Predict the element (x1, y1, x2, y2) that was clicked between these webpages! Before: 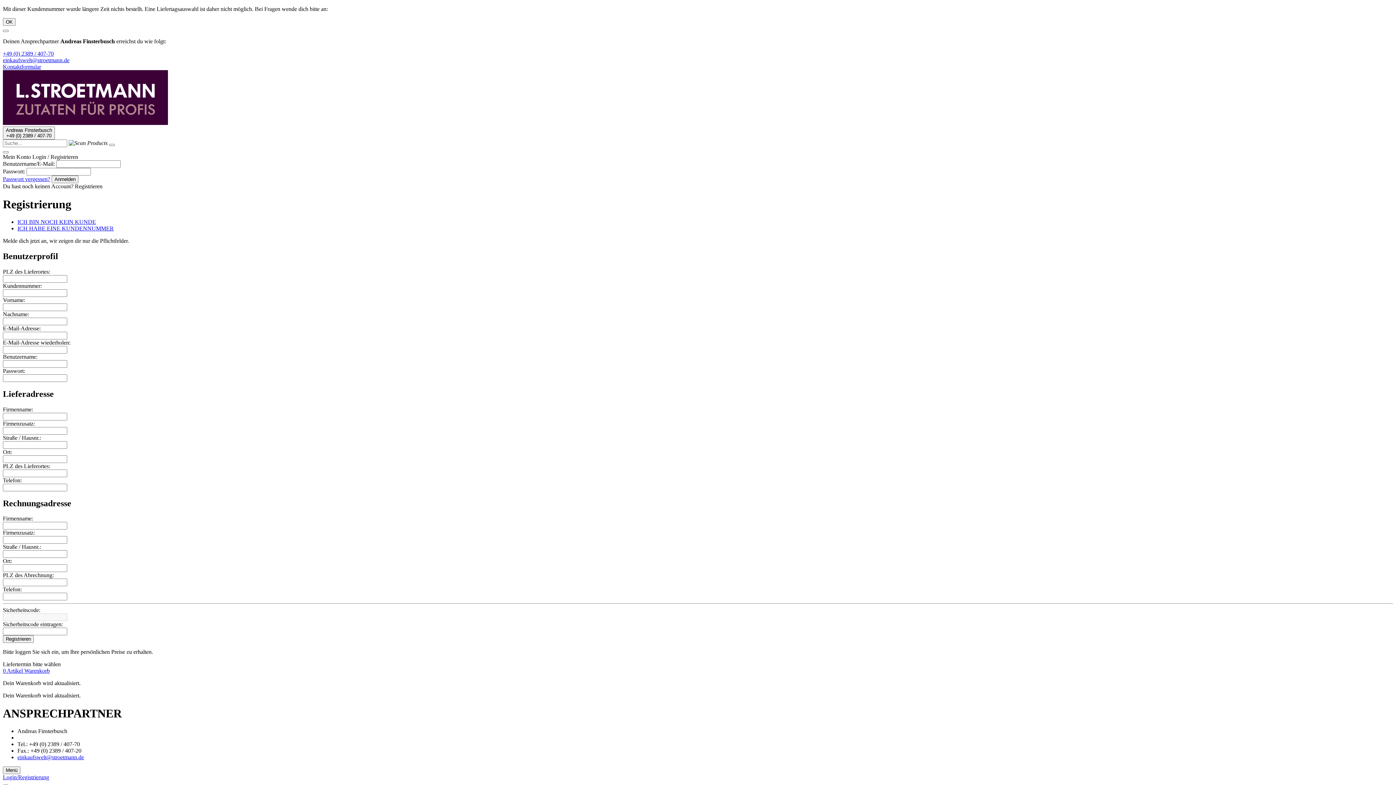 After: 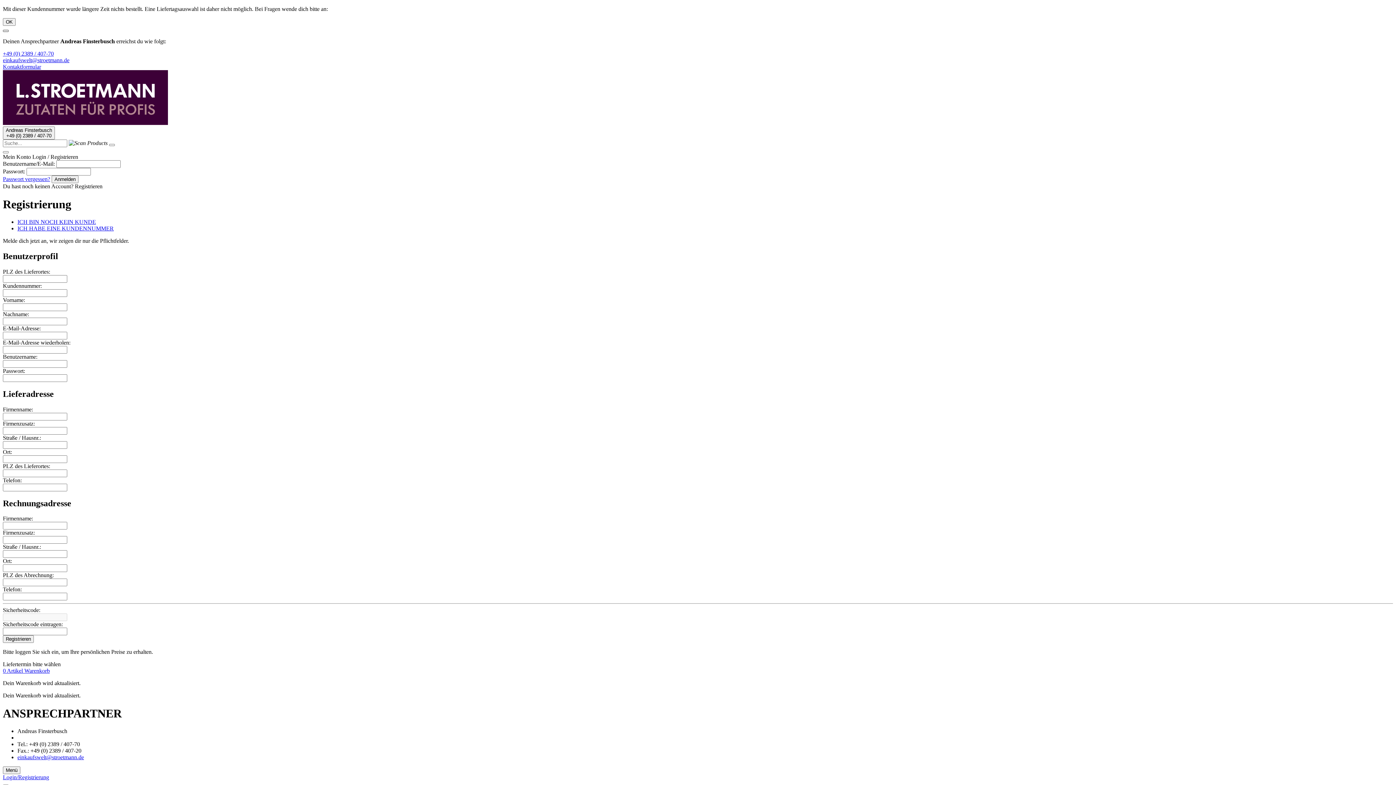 Action: label: Close bbox: (2, 29, 8, 32)